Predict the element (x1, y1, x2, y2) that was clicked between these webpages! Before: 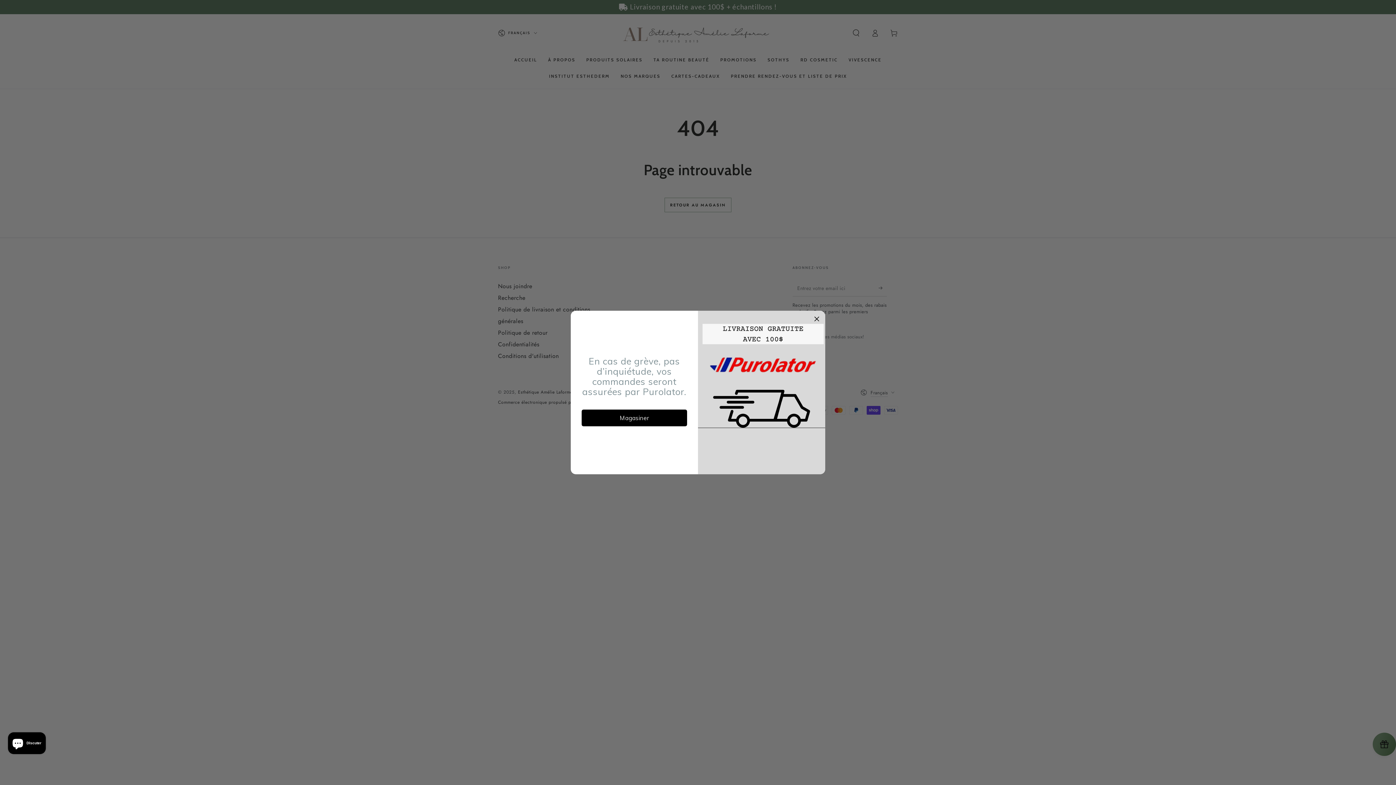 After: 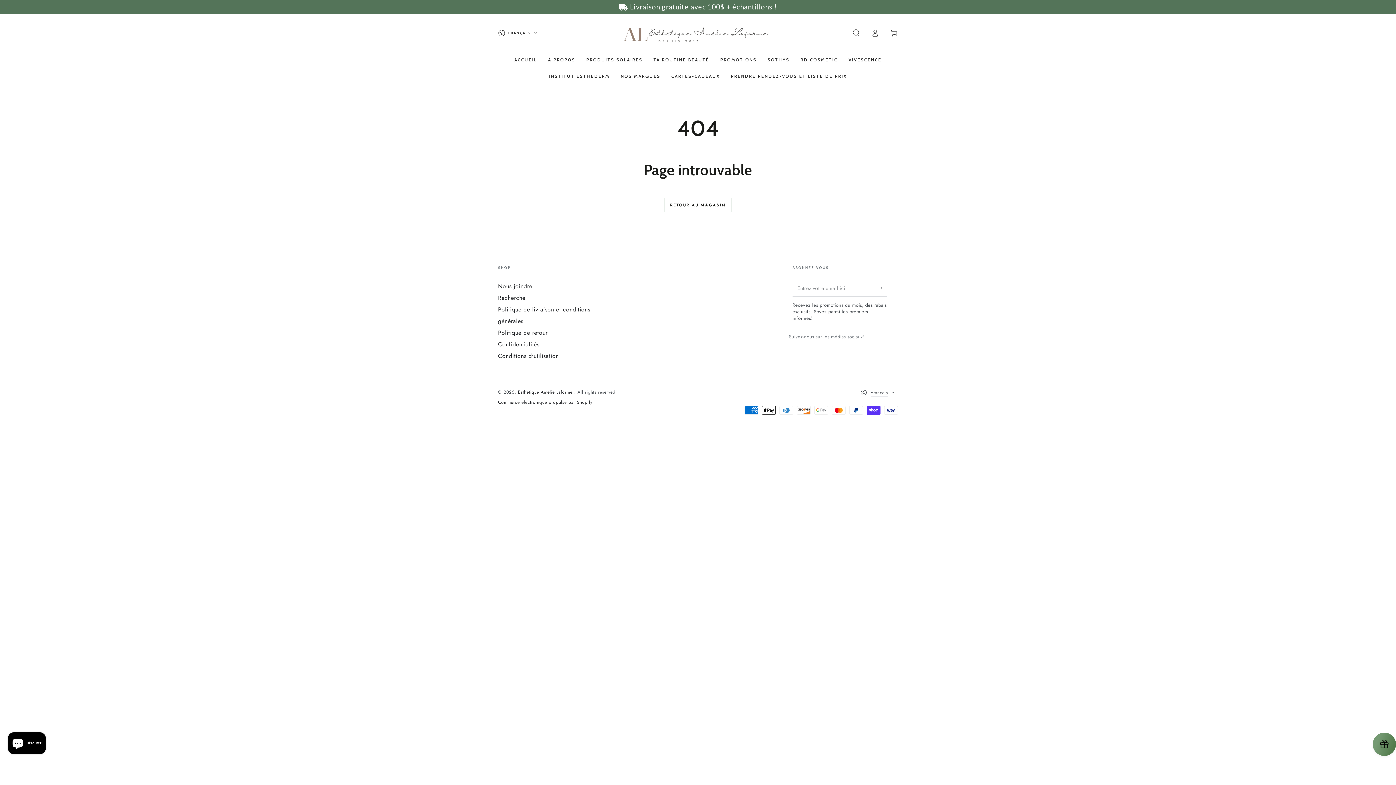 Action: label: Magasiner bbox: (581, 409, 687, 426)